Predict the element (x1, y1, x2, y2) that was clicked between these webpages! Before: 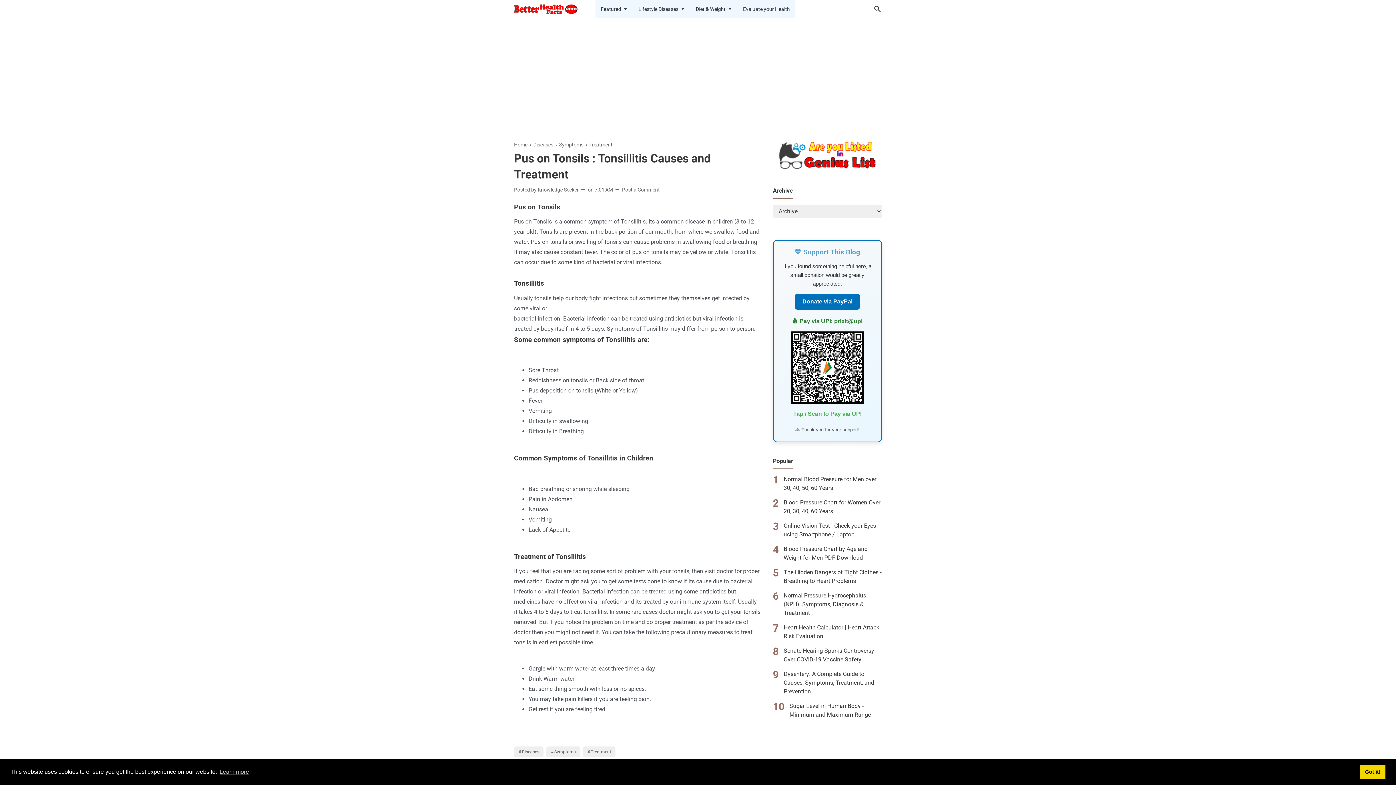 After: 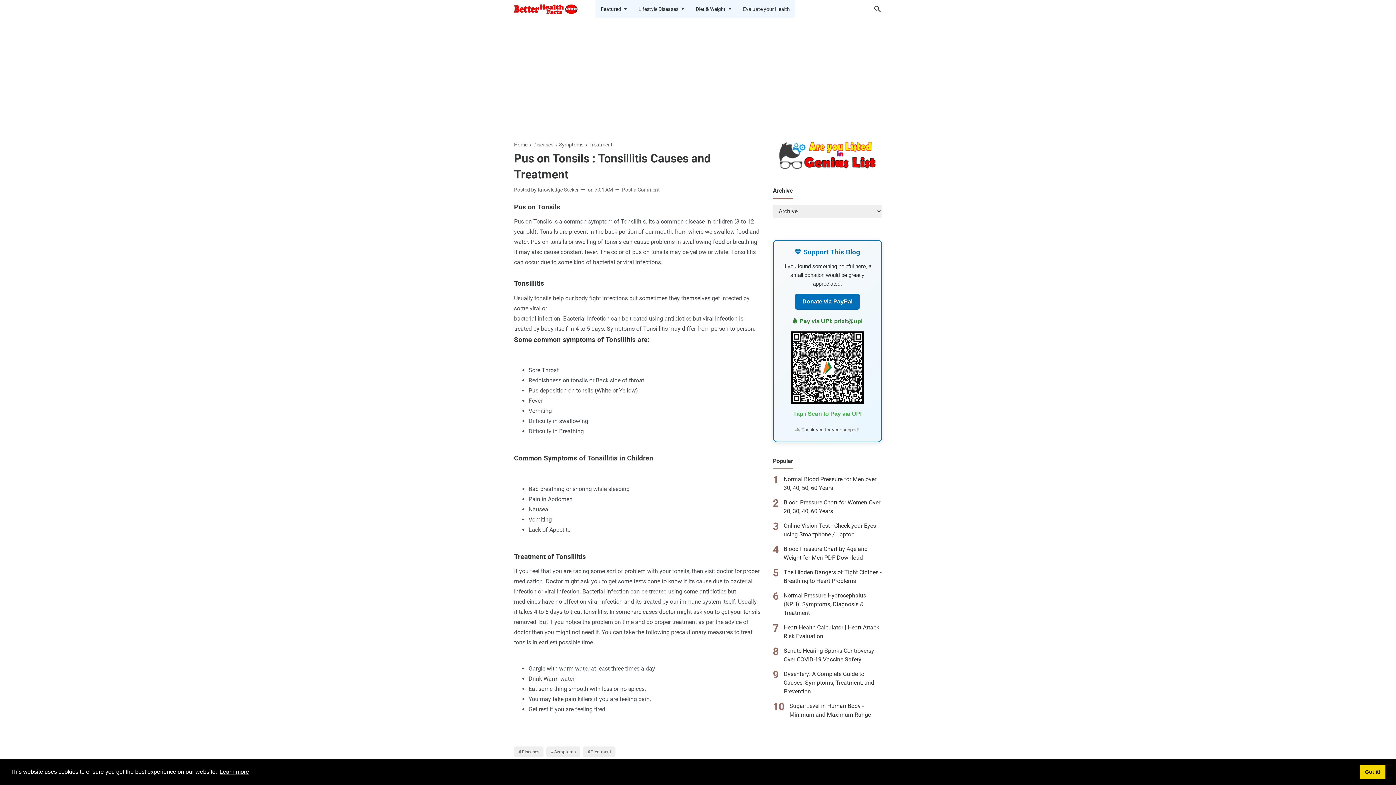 Action: bbox: (218, 766, 250, 777) label: learn more about cookies